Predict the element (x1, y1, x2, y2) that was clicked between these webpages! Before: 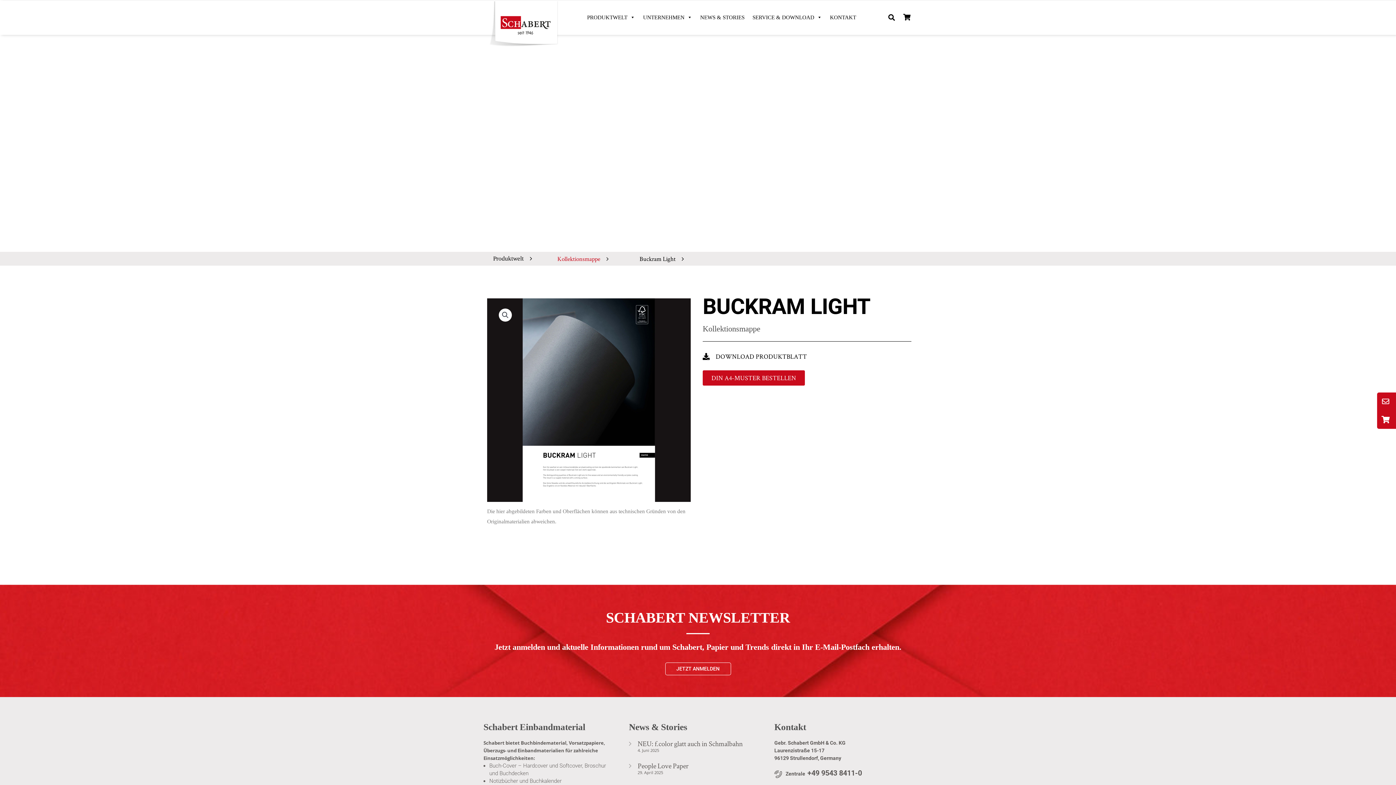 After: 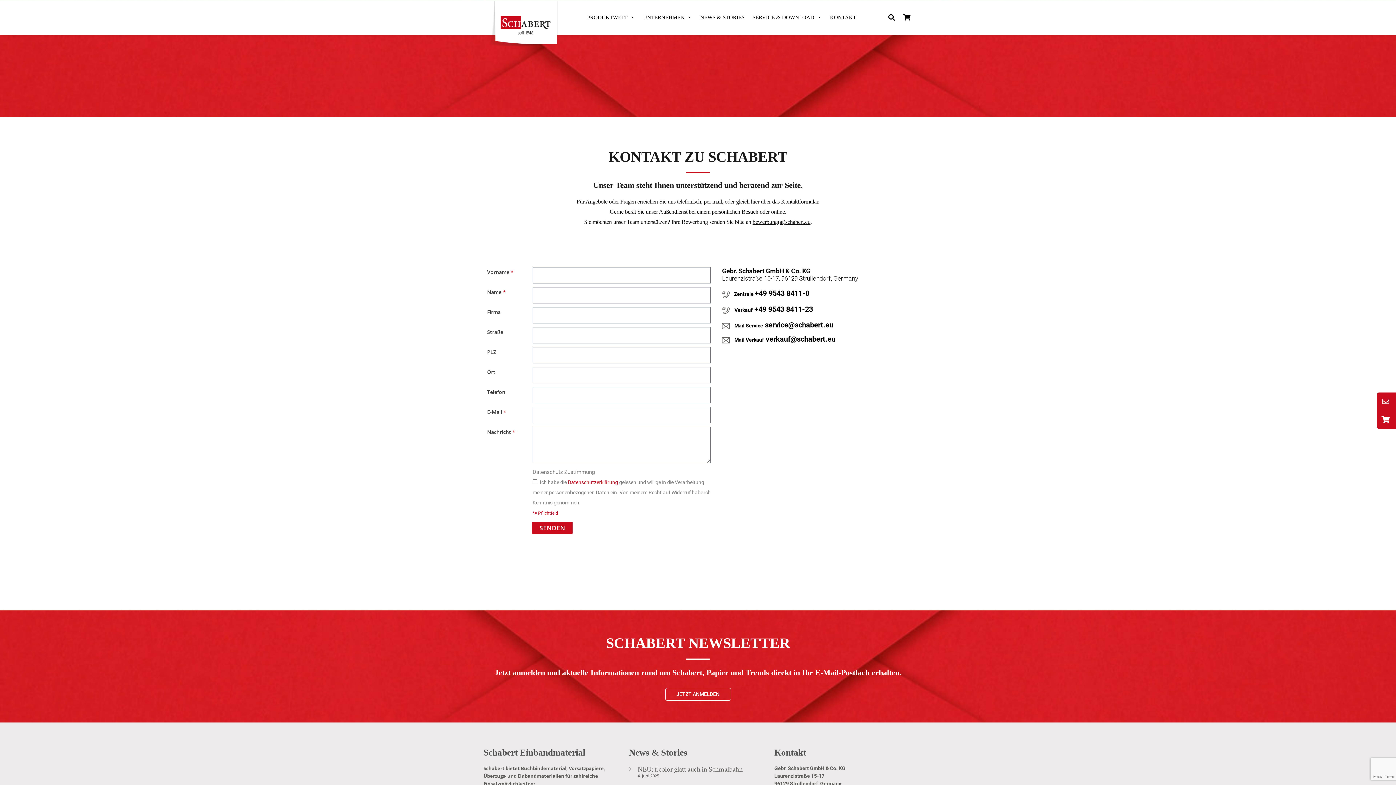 Action: bbox: (826, 10, 860, 24) label: KONTAKT